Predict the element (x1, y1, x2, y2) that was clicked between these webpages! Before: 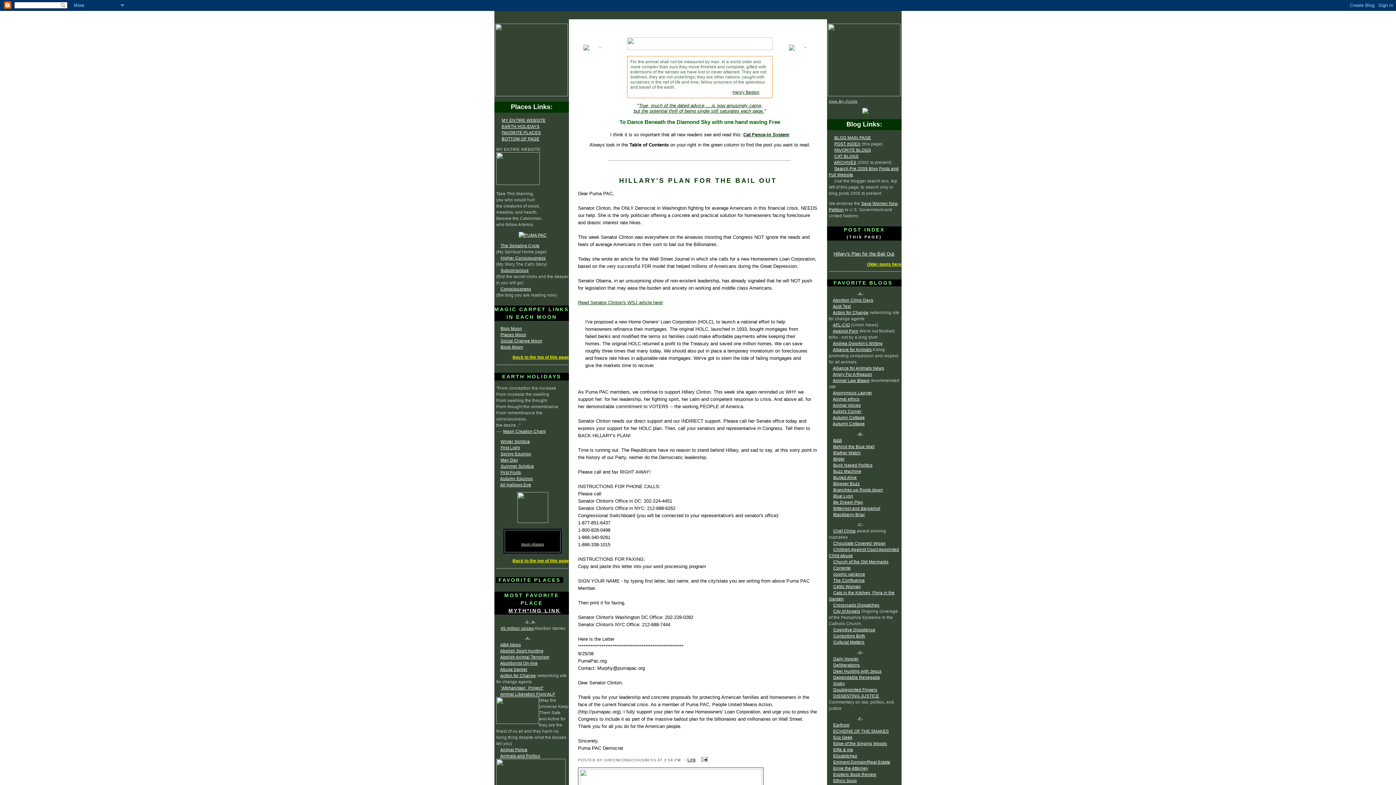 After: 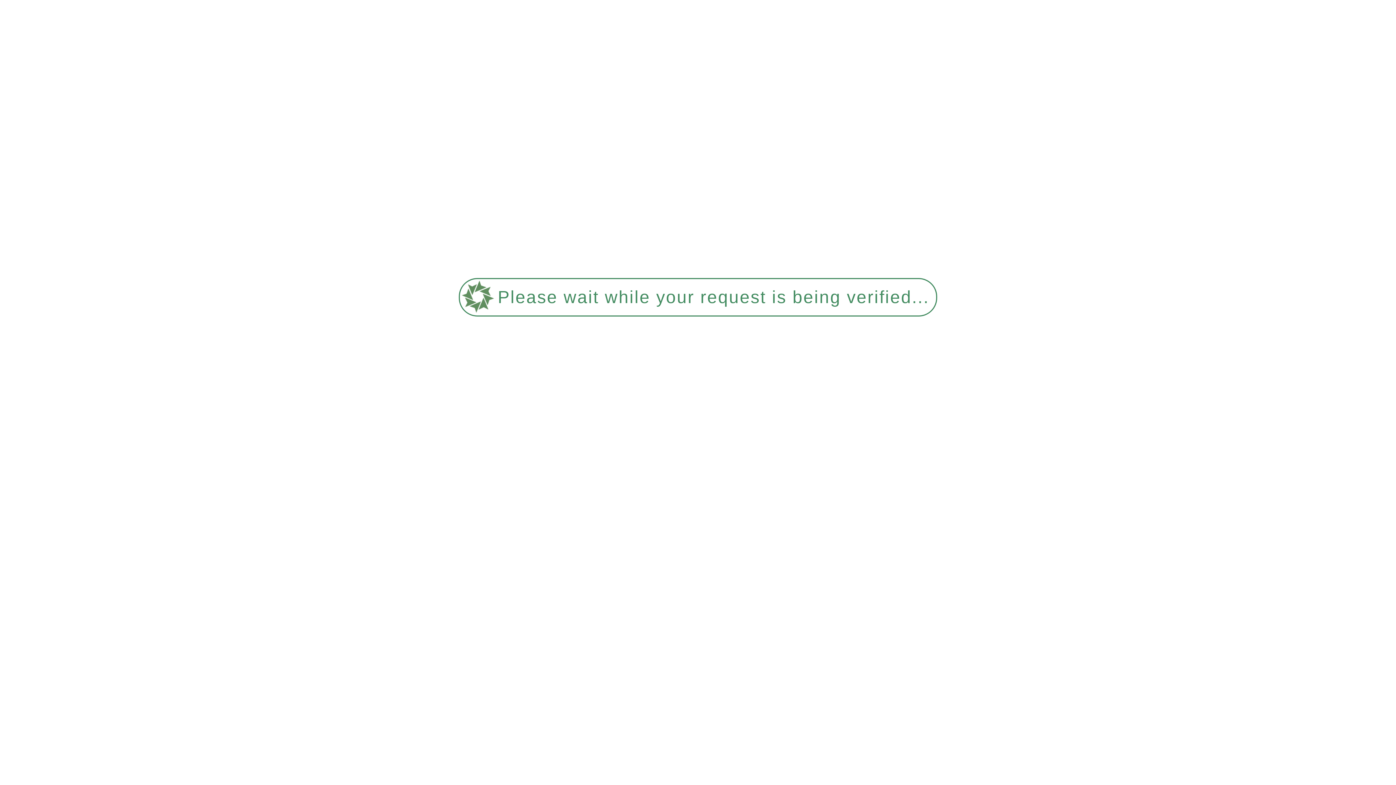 Action: bbox: (500, 338, 542, 343) label: Social Change Moon